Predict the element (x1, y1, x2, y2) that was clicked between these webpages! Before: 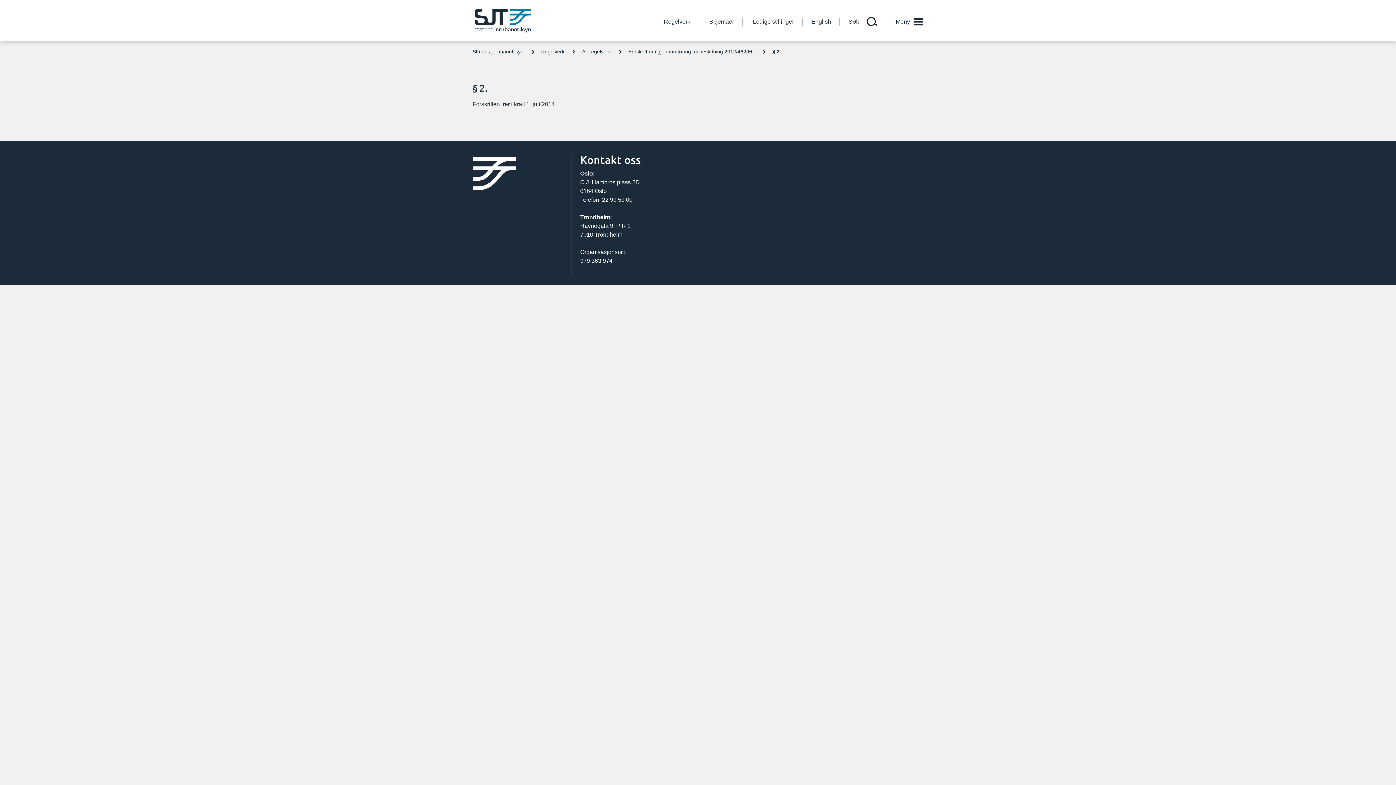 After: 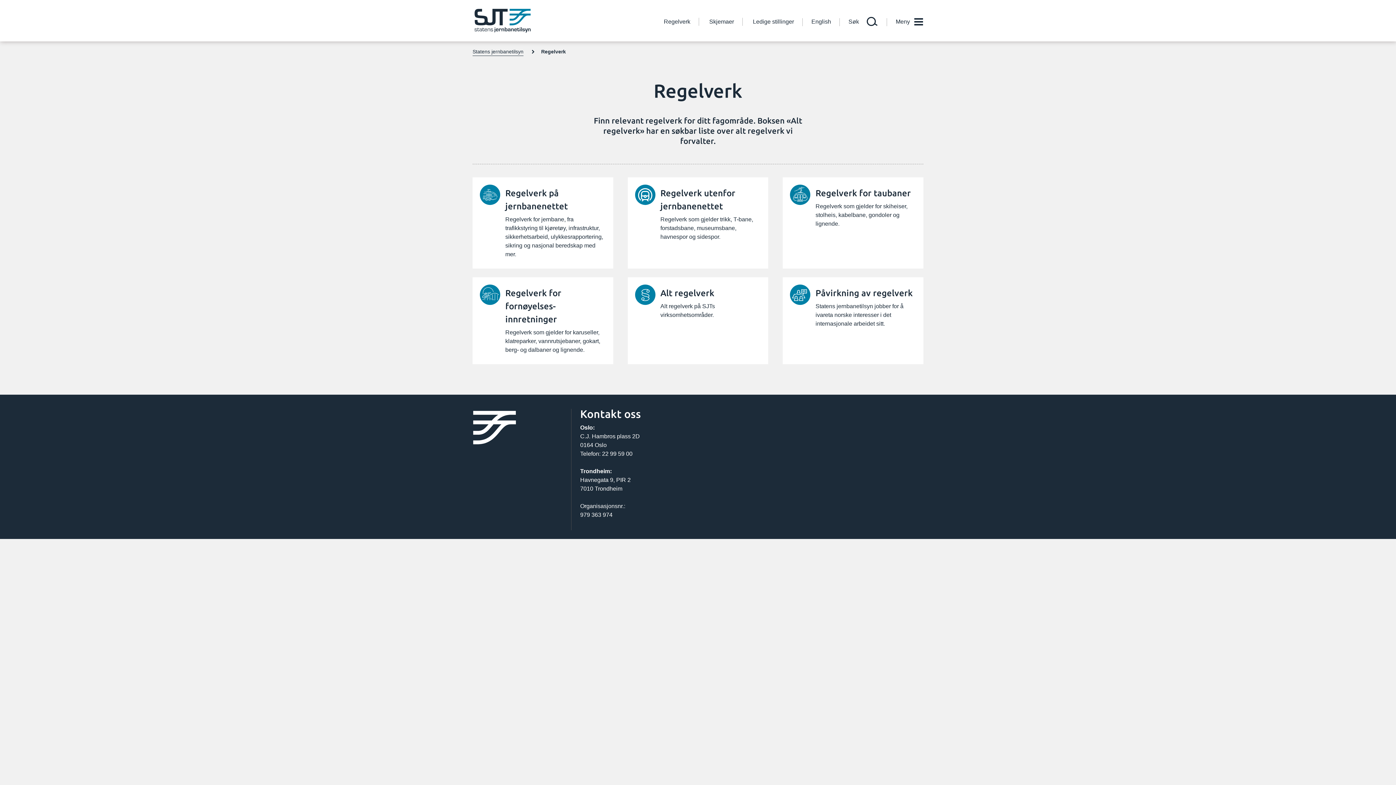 Action: label: Regelverk bbox: (664, 18, 690, 24)